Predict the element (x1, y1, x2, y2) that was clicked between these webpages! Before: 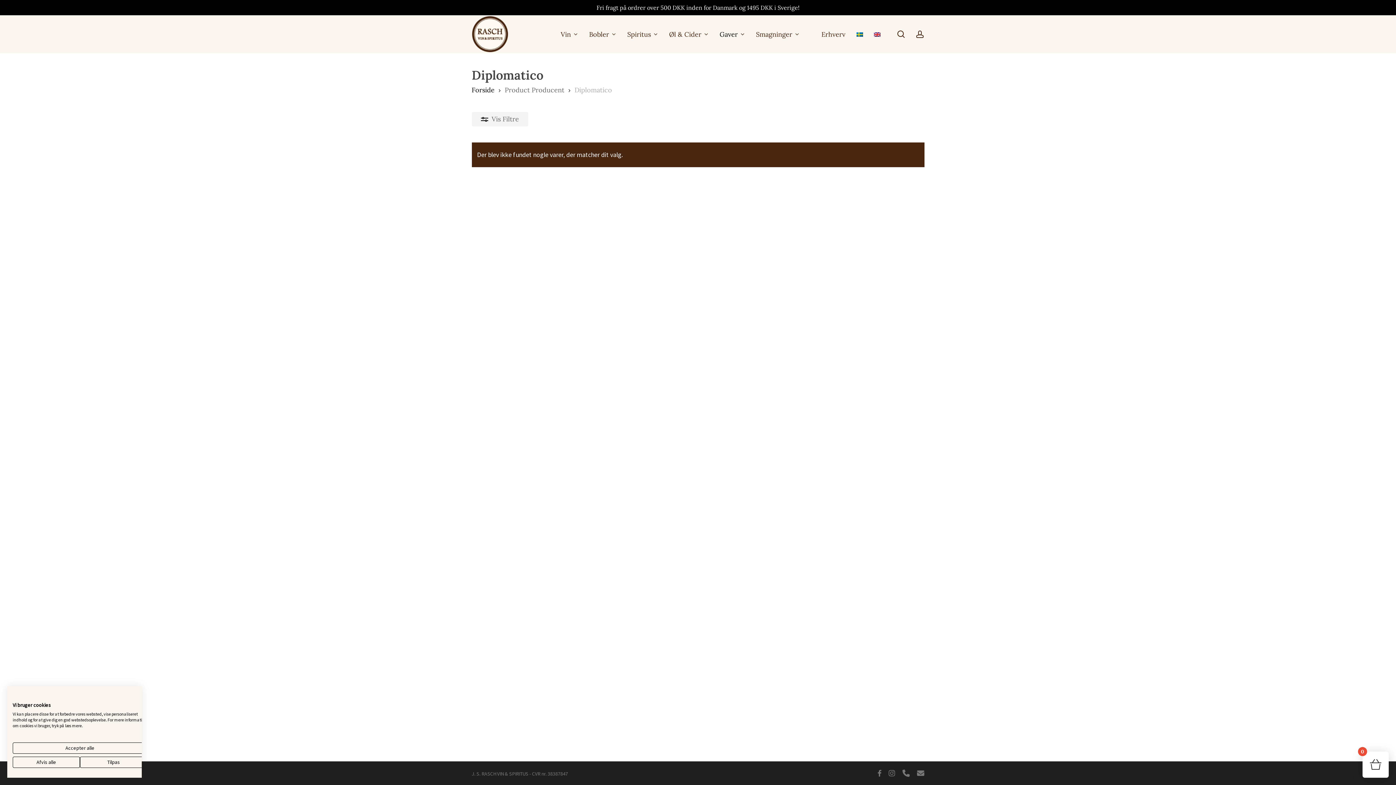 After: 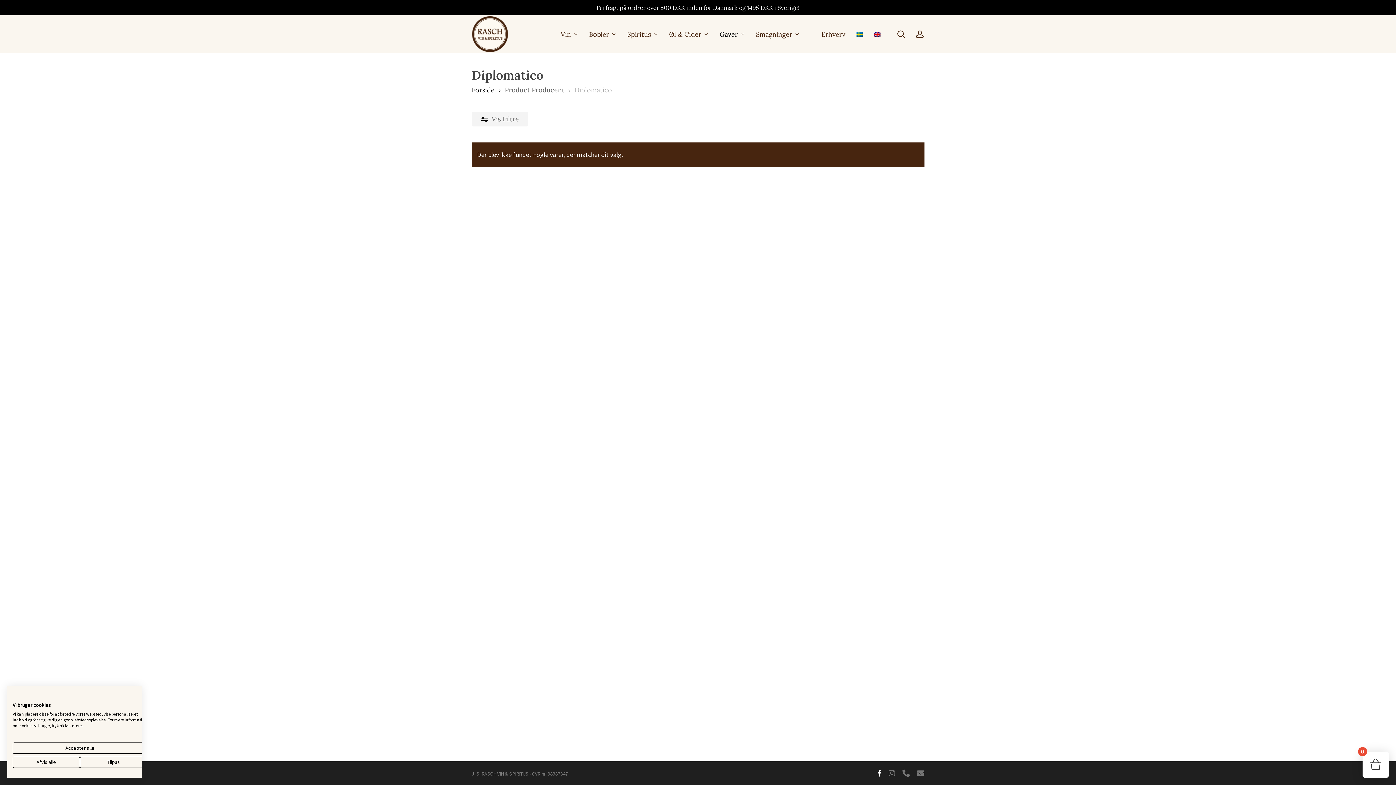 Action: bbox: (877, 769, 881, 777) label: facebook